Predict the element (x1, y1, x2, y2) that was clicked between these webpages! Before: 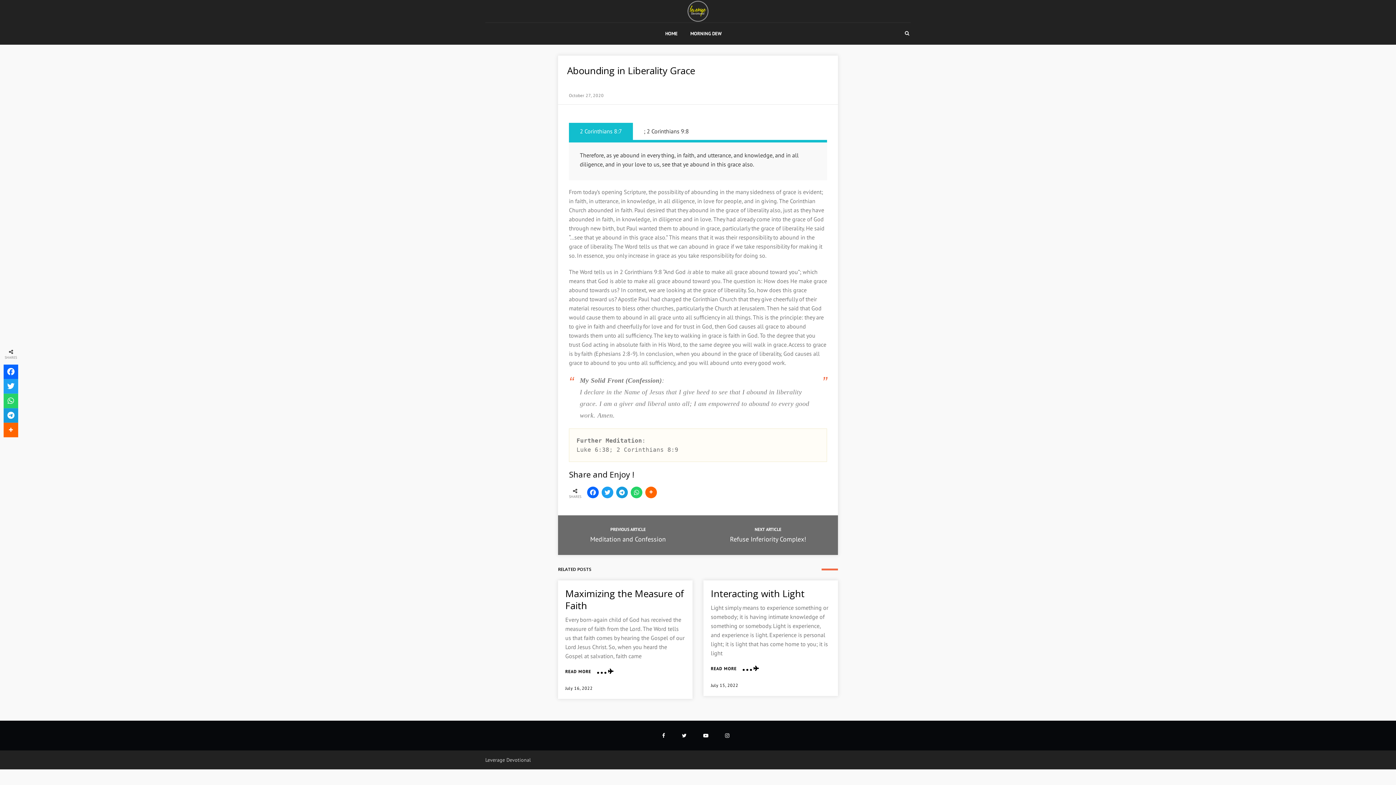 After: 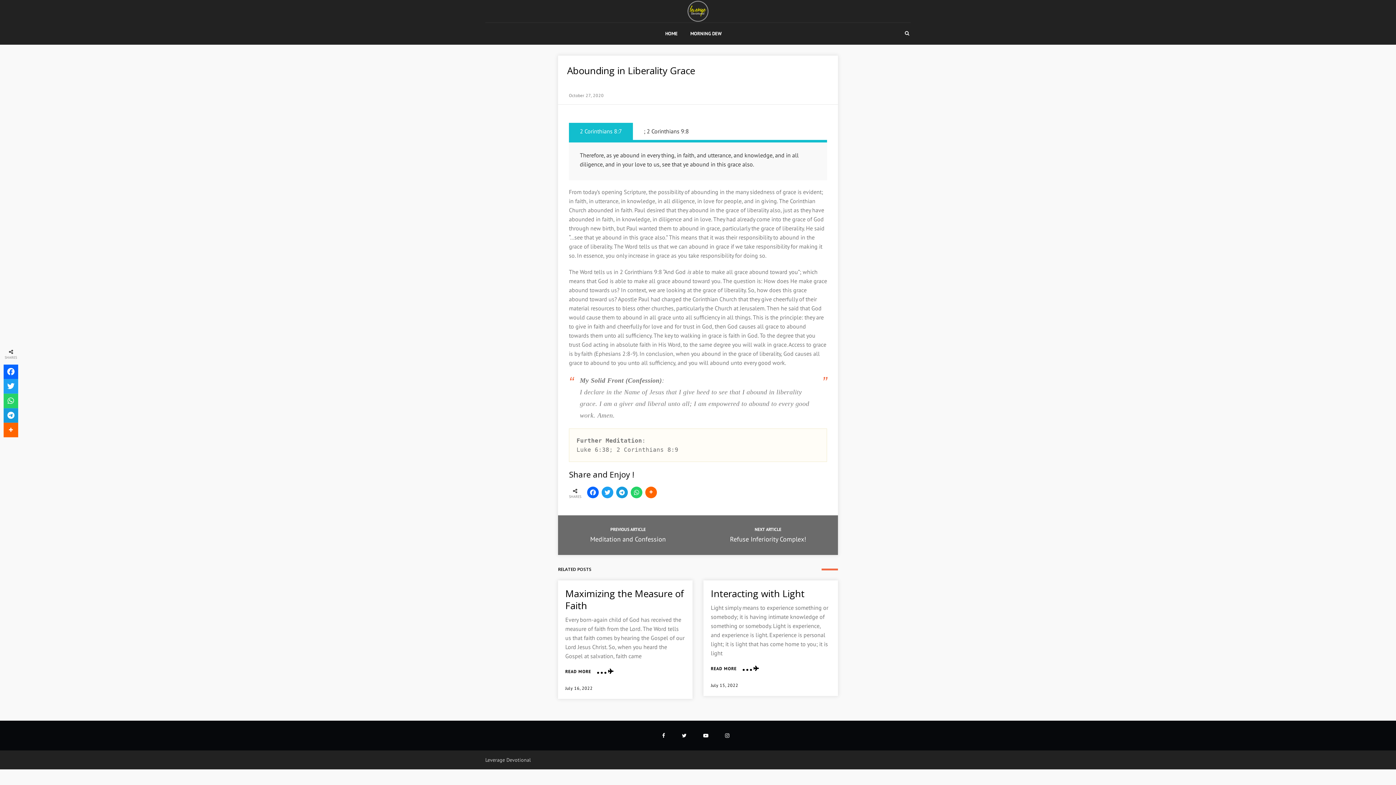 Action: label: October 27, 2020 bbox: (569, 92, 604, 98)